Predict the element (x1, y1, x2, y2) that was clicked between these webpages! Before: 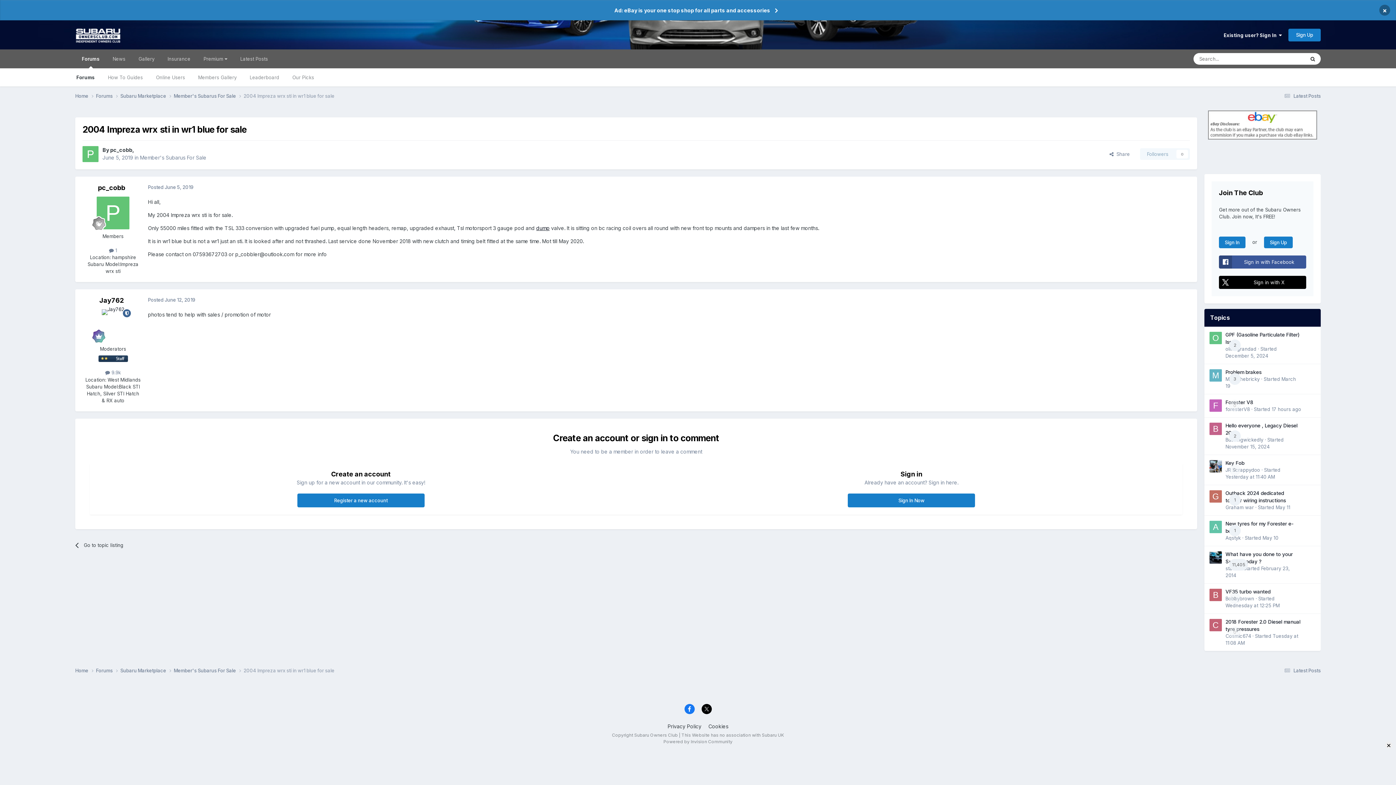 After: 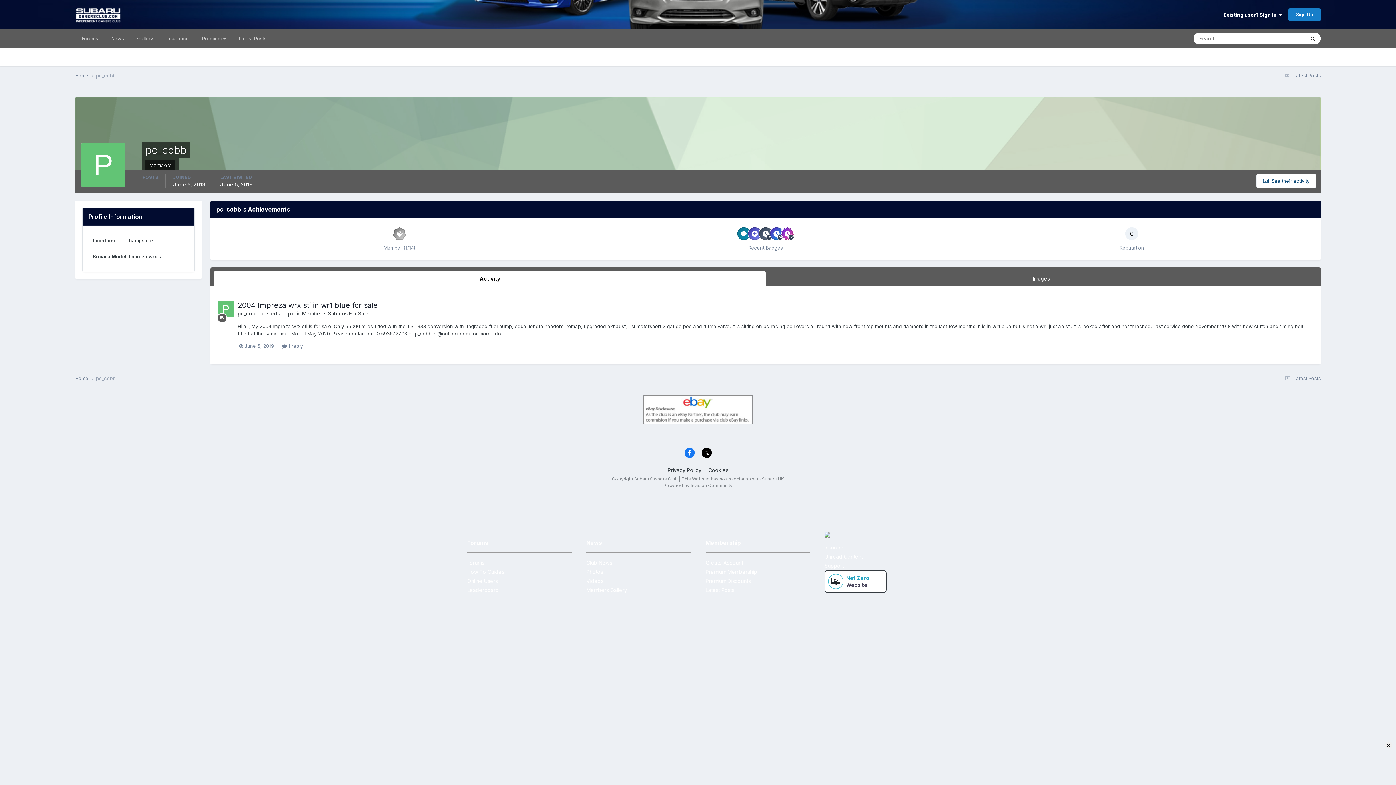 Action: bbox: (98, 184, 125, 191) label: pc_cobb